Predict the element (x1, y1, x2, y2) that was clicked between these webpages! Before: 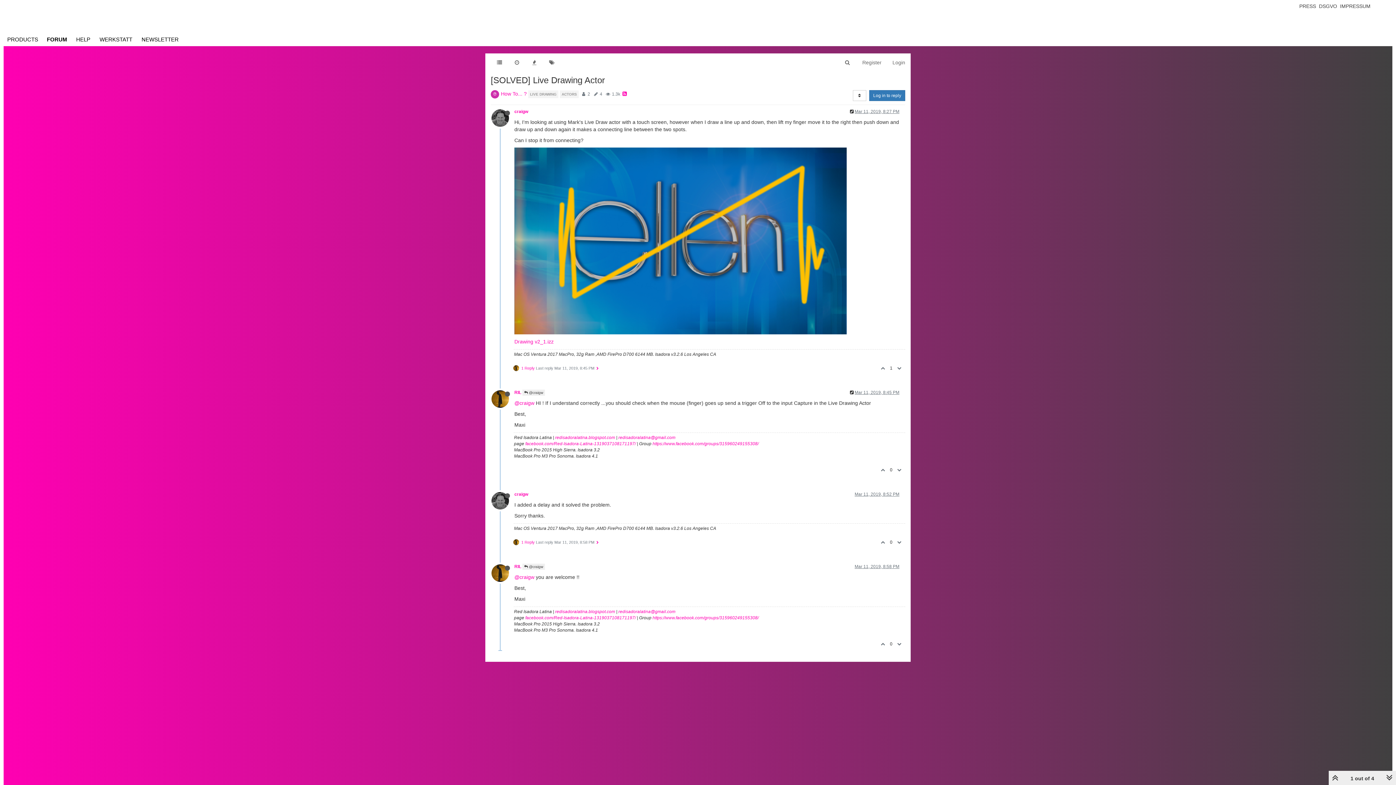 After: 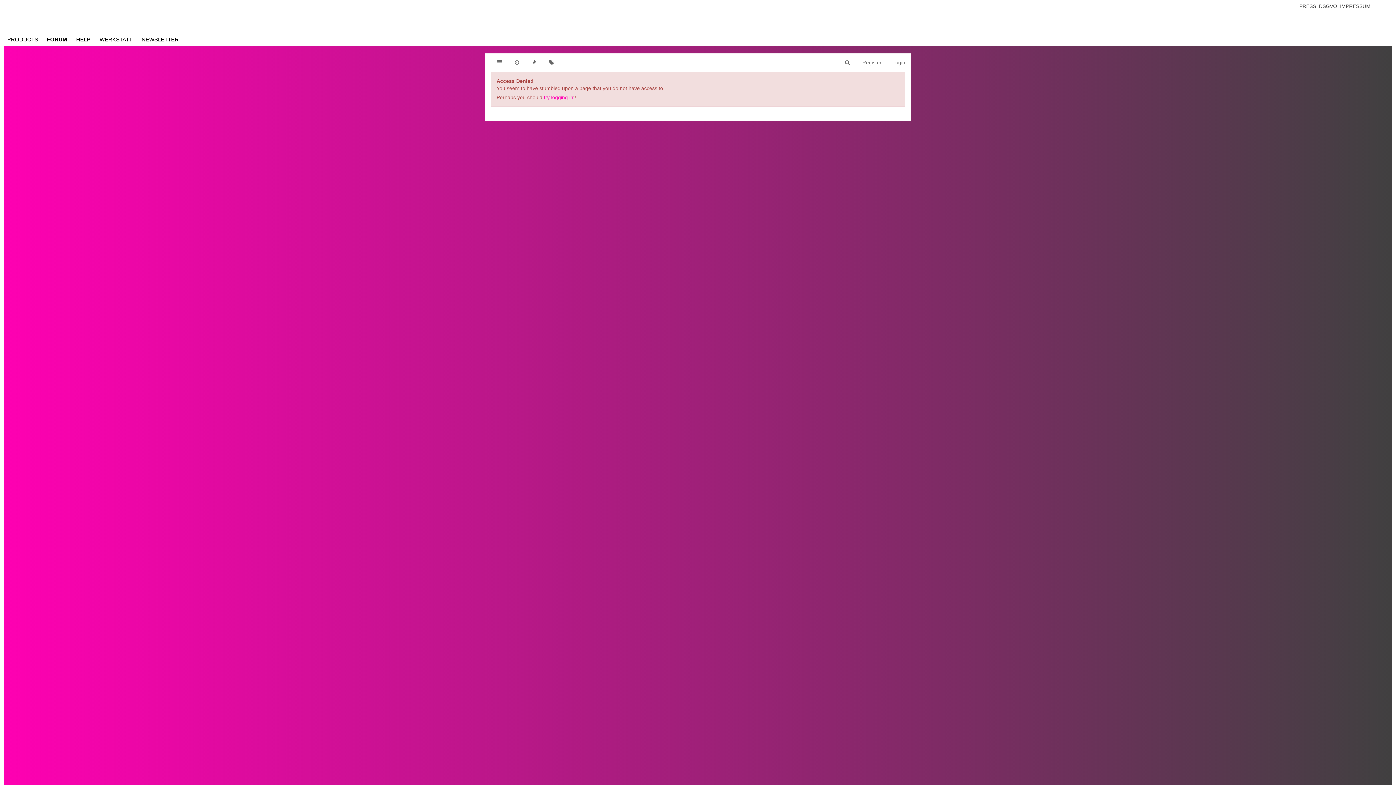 Action: label: craigw bbox: (514, 491, 528, 497)